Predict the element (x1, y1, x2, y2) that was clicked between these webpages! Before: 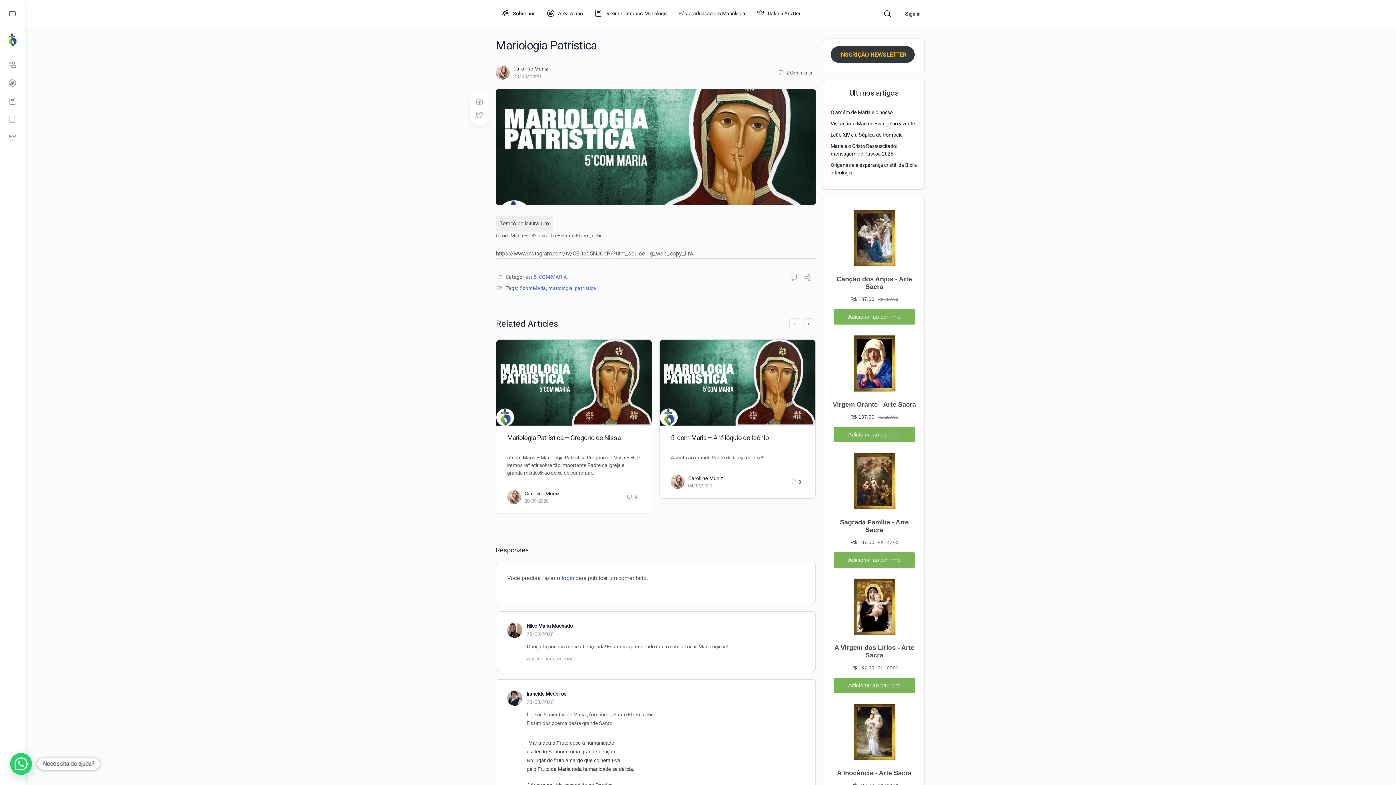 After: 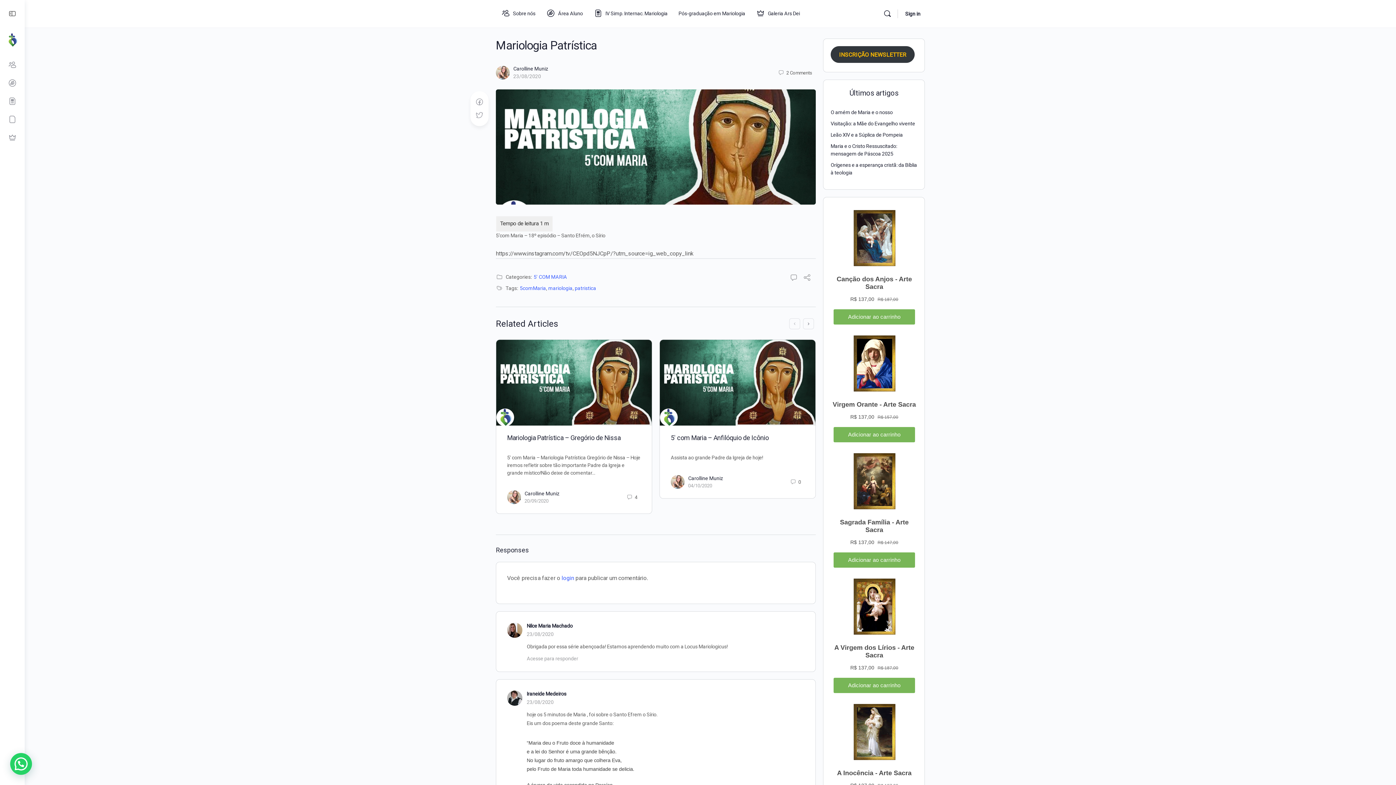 Action: bbox: (789, 318, 800, 329)